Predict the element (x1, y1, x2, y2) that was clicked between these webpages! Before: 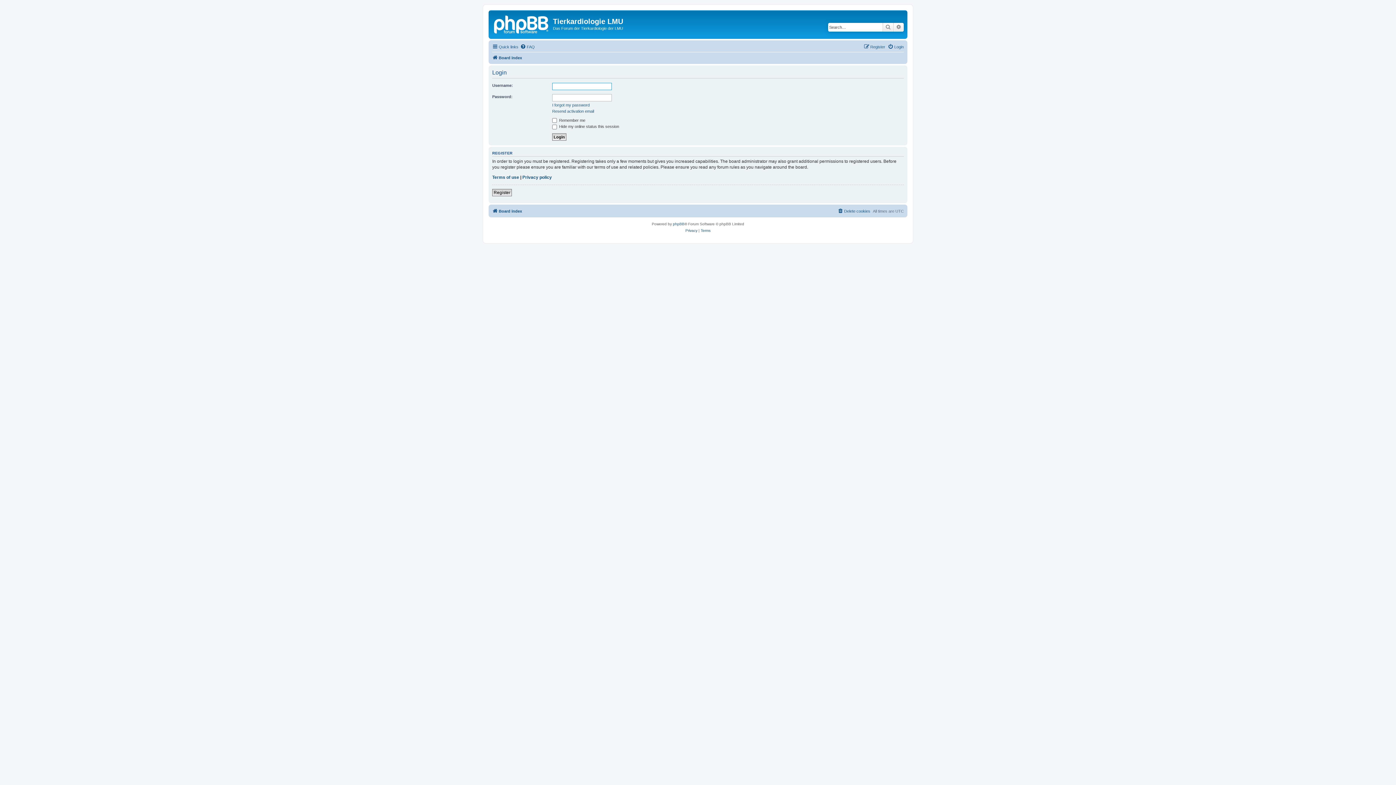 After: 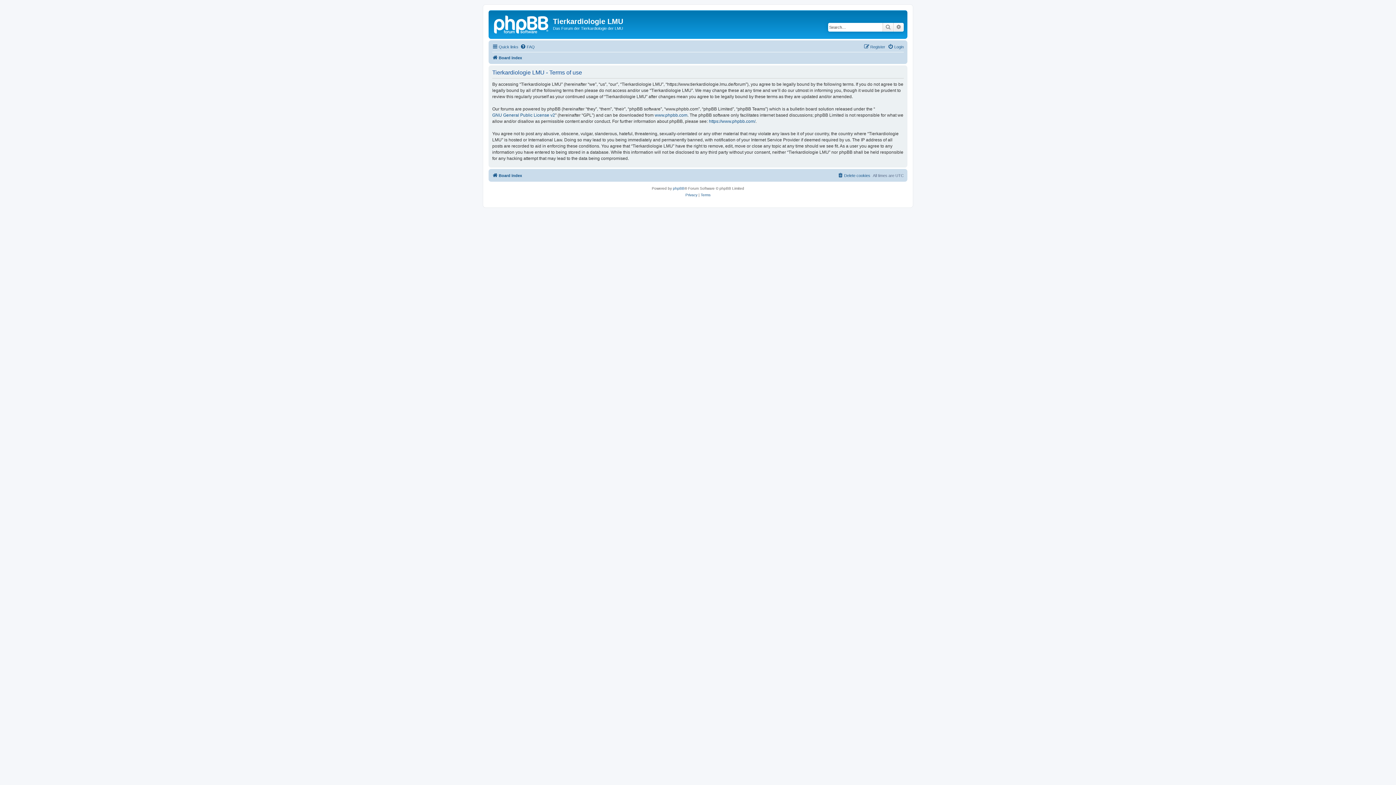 Action: label: Terms of use bbox: (492, 174, 519, 180)